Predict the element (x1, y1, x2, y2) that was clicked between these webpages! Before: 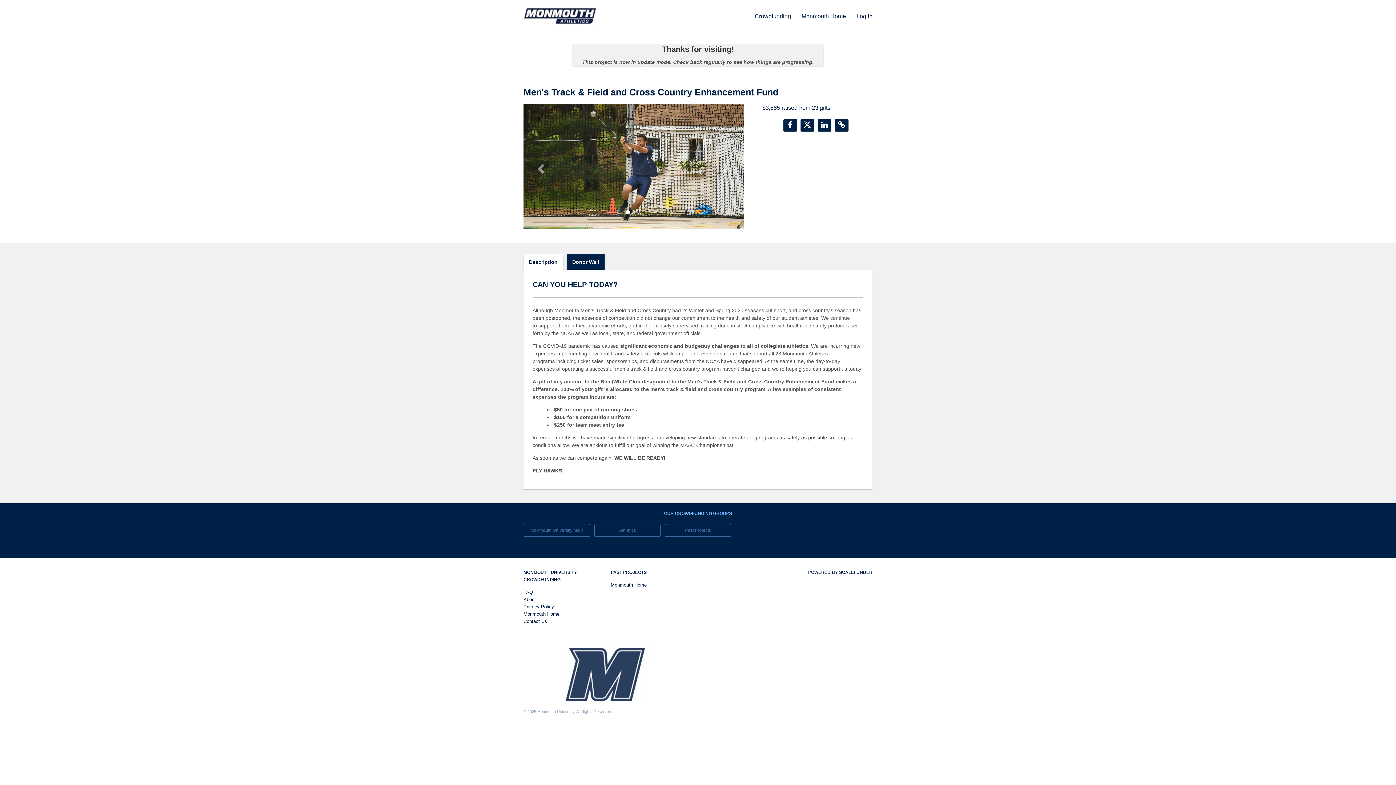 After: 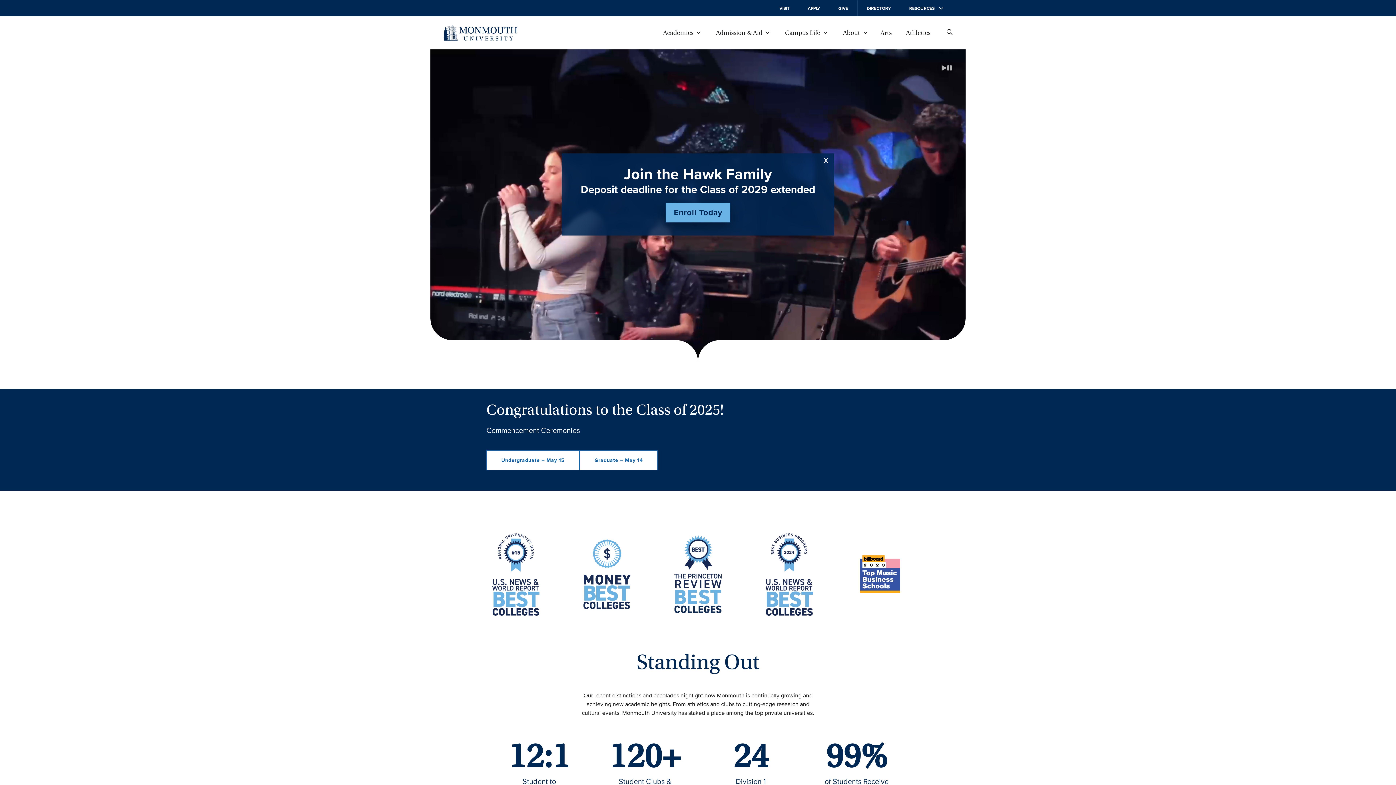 Action: bbox: (610, 582, 646, 588) label: Monmouth Home